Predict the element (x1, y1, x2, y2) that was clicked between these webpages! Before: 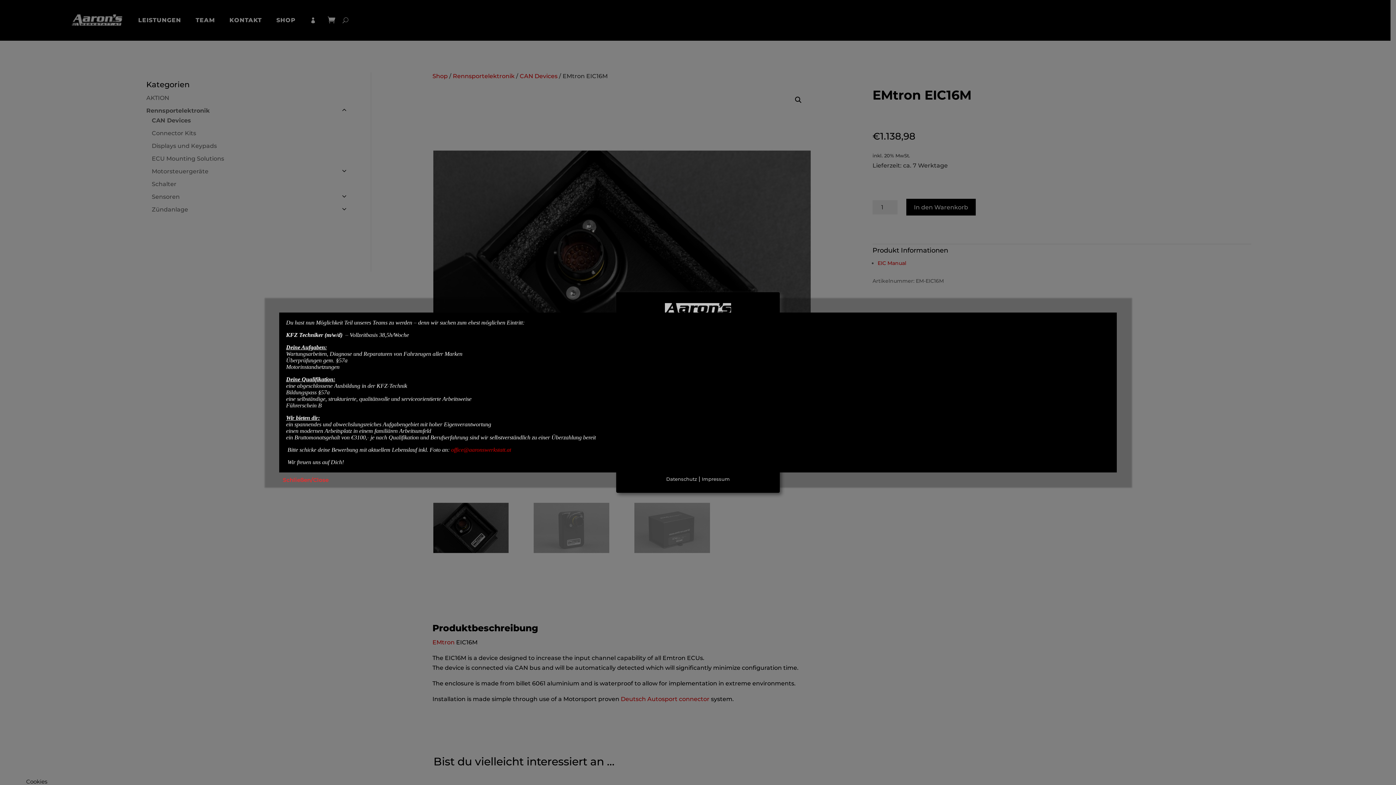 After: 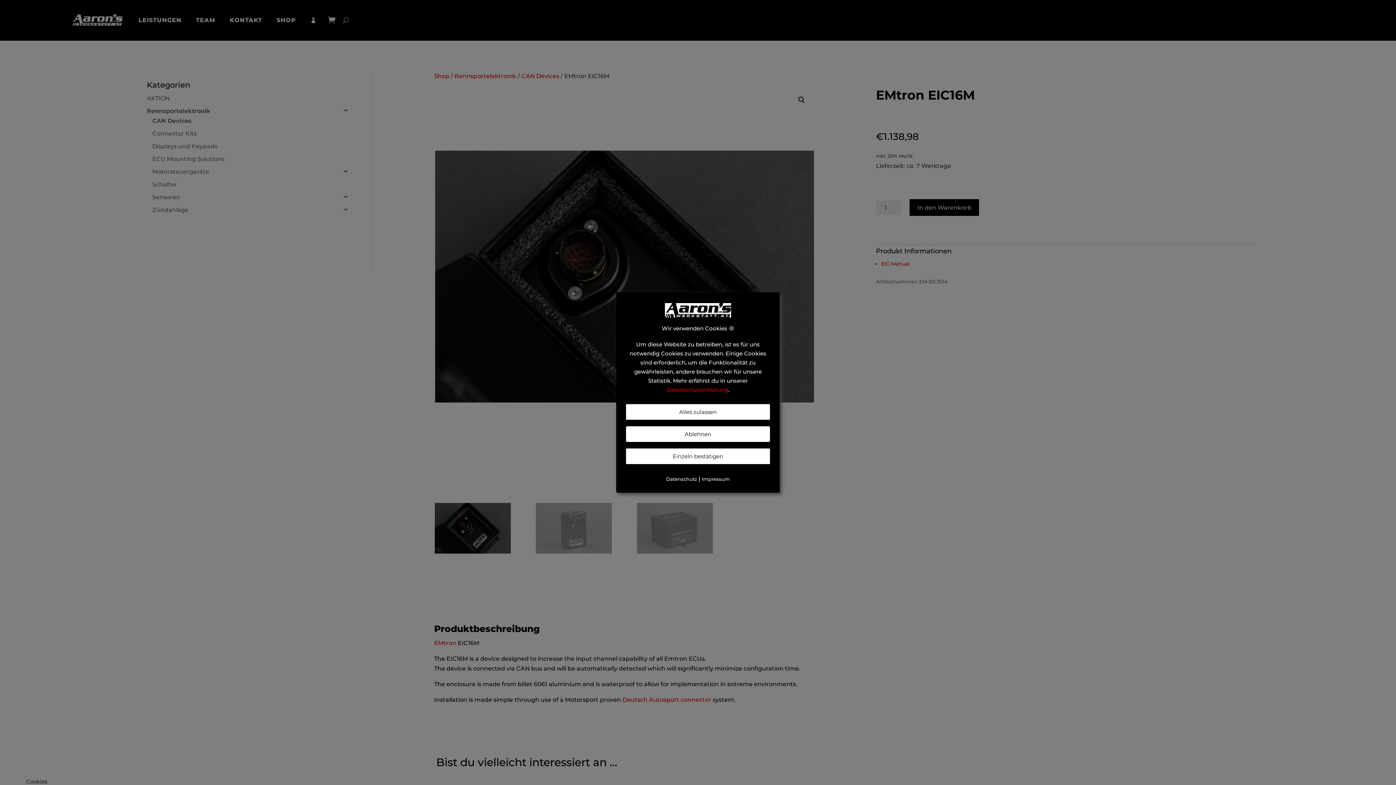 Action: bbox: (279, 473, 286, 487) label: Schließen